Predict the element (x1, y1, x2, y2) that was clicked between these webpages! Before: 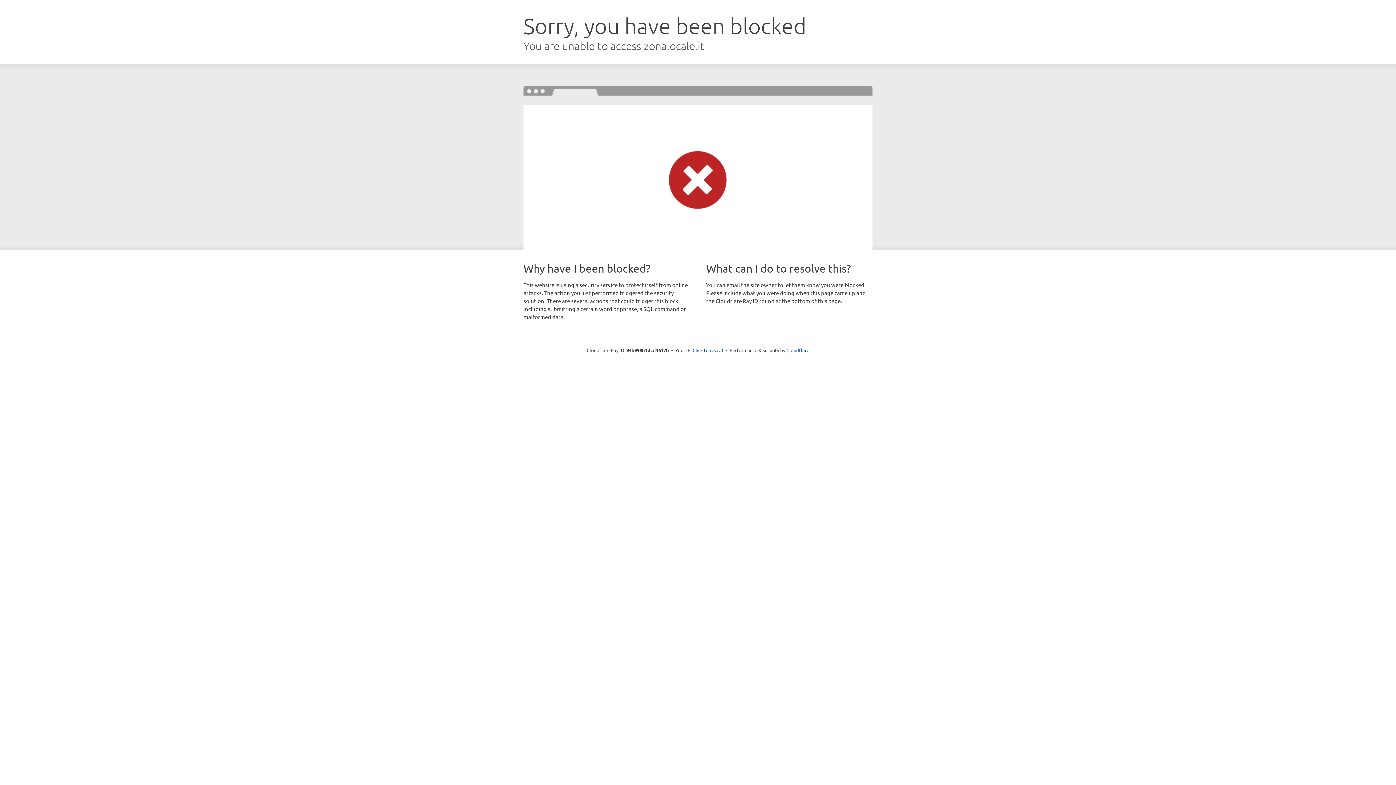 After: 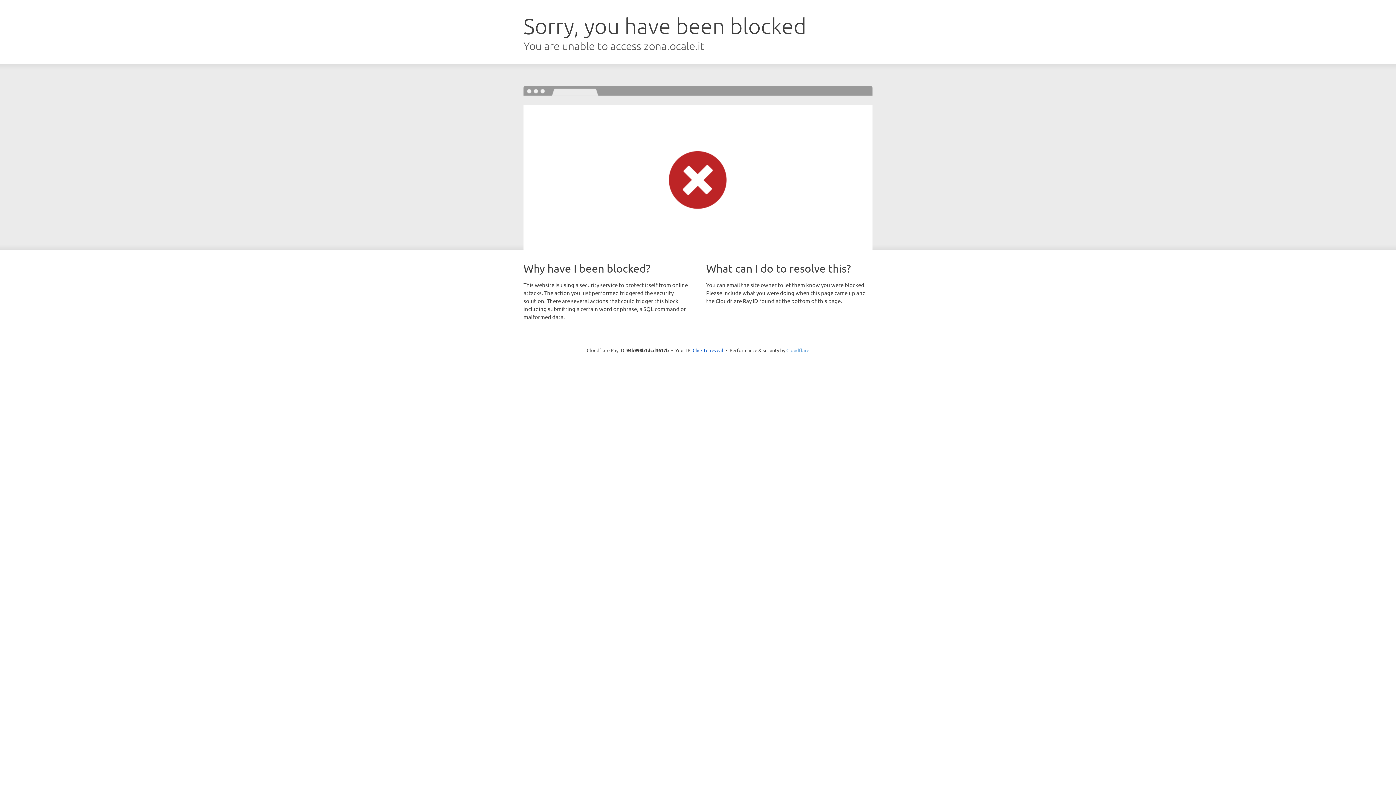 Action: bbox: (786, 347, 809, 353) label: Cloudflare